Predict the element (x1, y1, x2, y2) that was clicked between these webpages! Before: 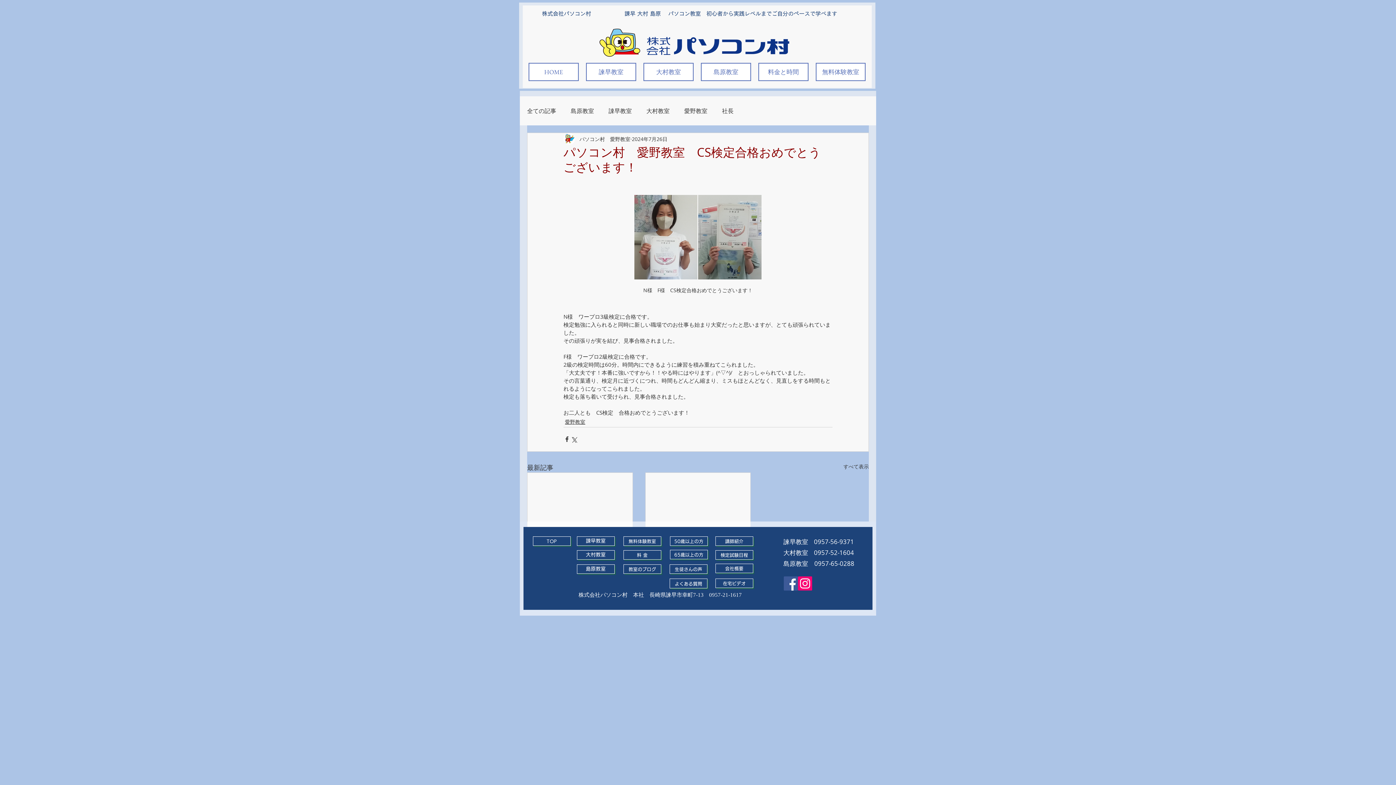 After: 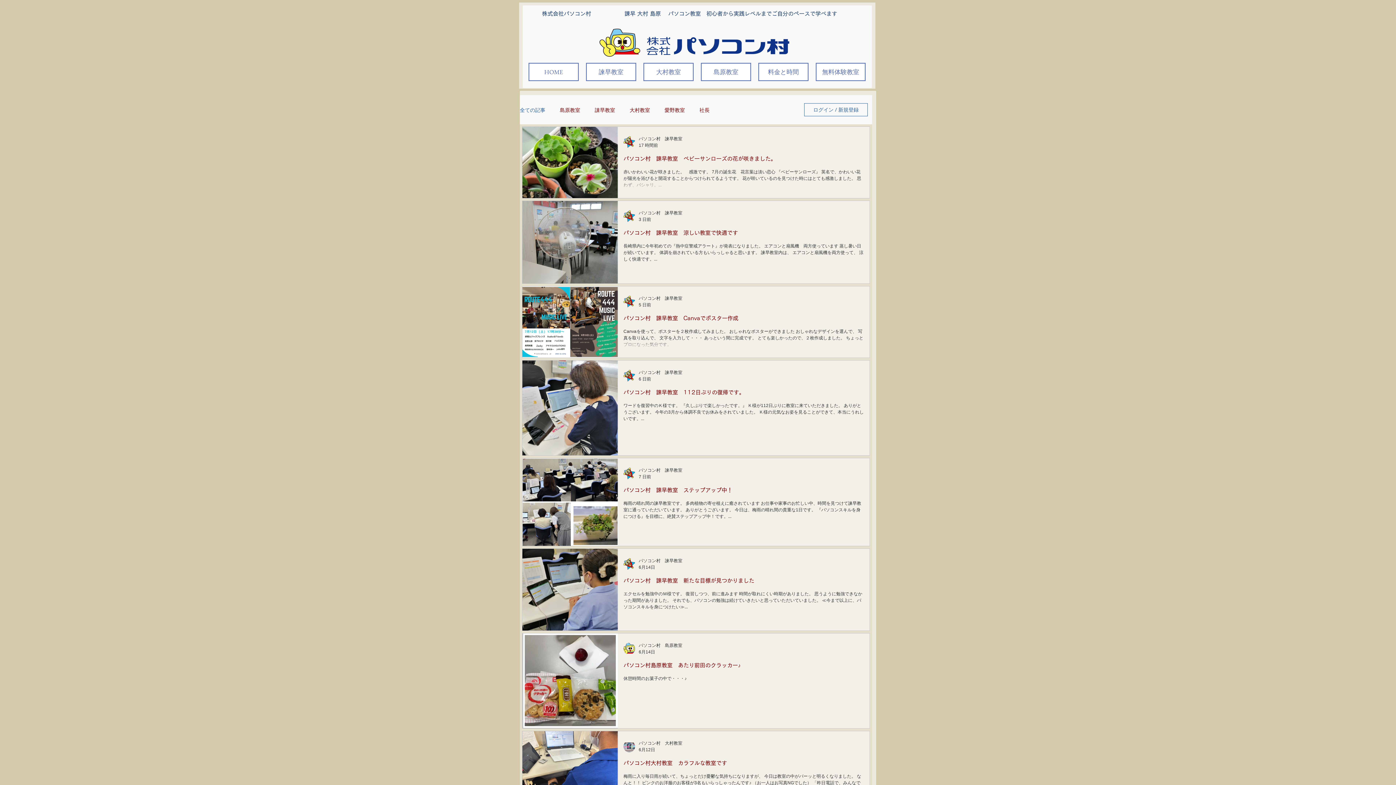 Action: bbox: (623, 564, 661, 574) label: 教室のブログ